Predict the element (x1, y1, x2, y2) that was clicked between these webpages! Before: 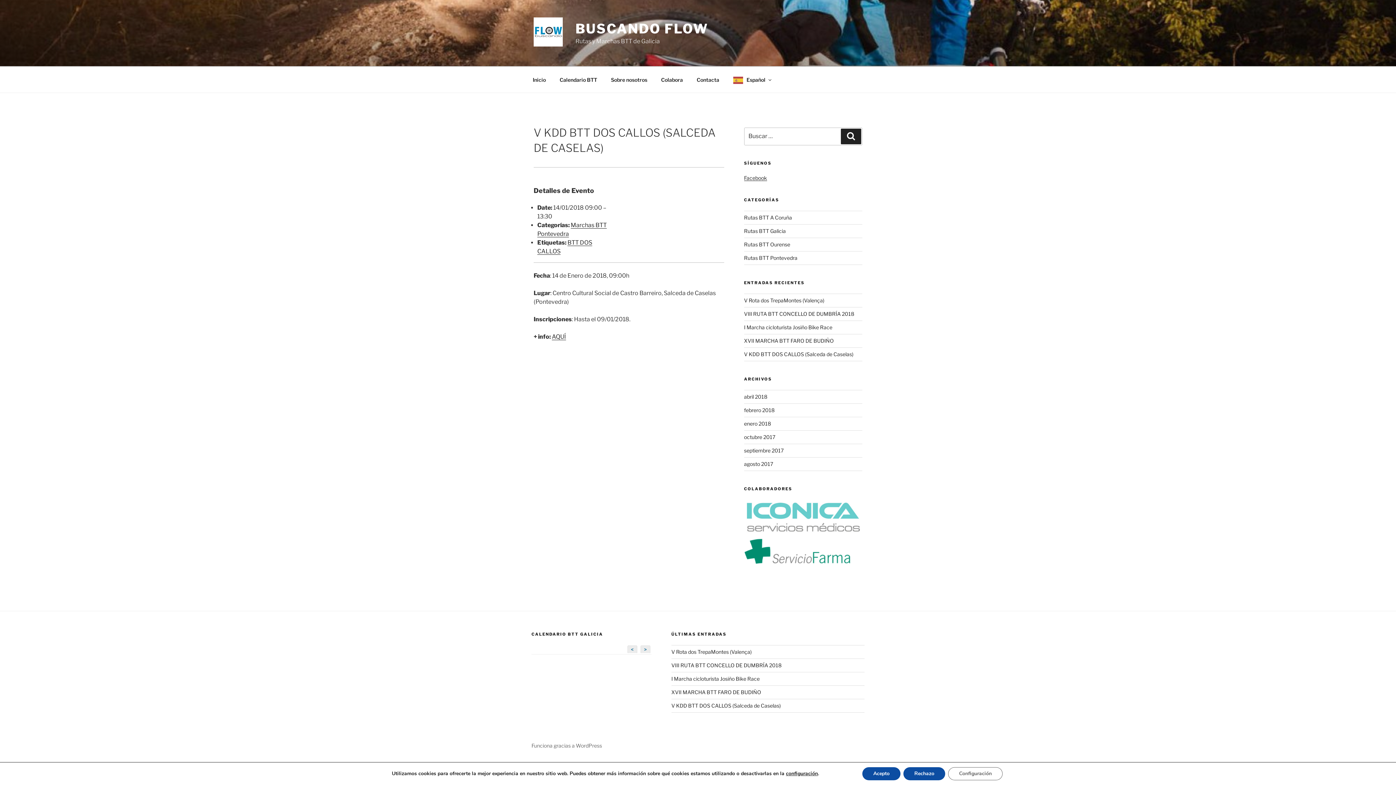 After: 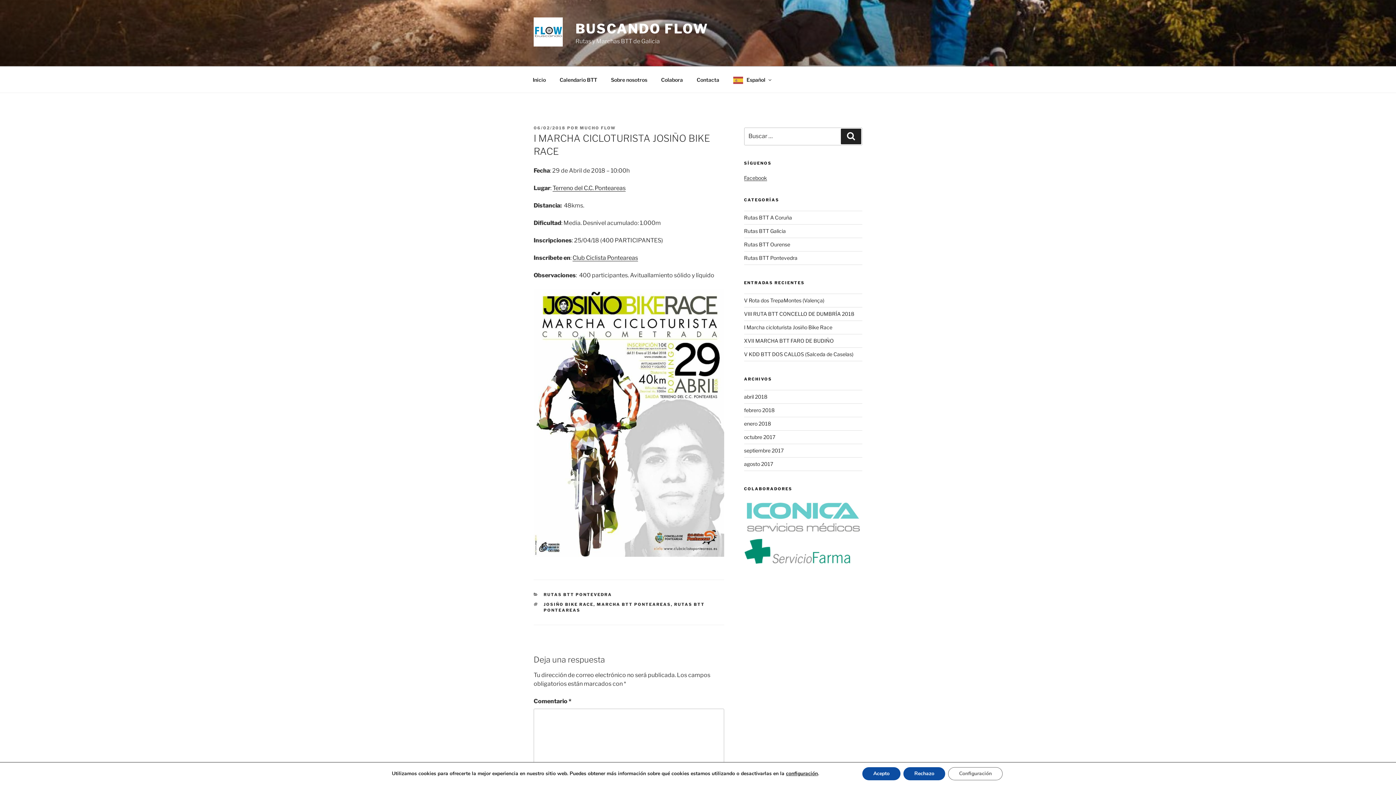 Action: label: I Marcha cicloturista Josiño Bike Race bbox: (744, 324, 832, 330)